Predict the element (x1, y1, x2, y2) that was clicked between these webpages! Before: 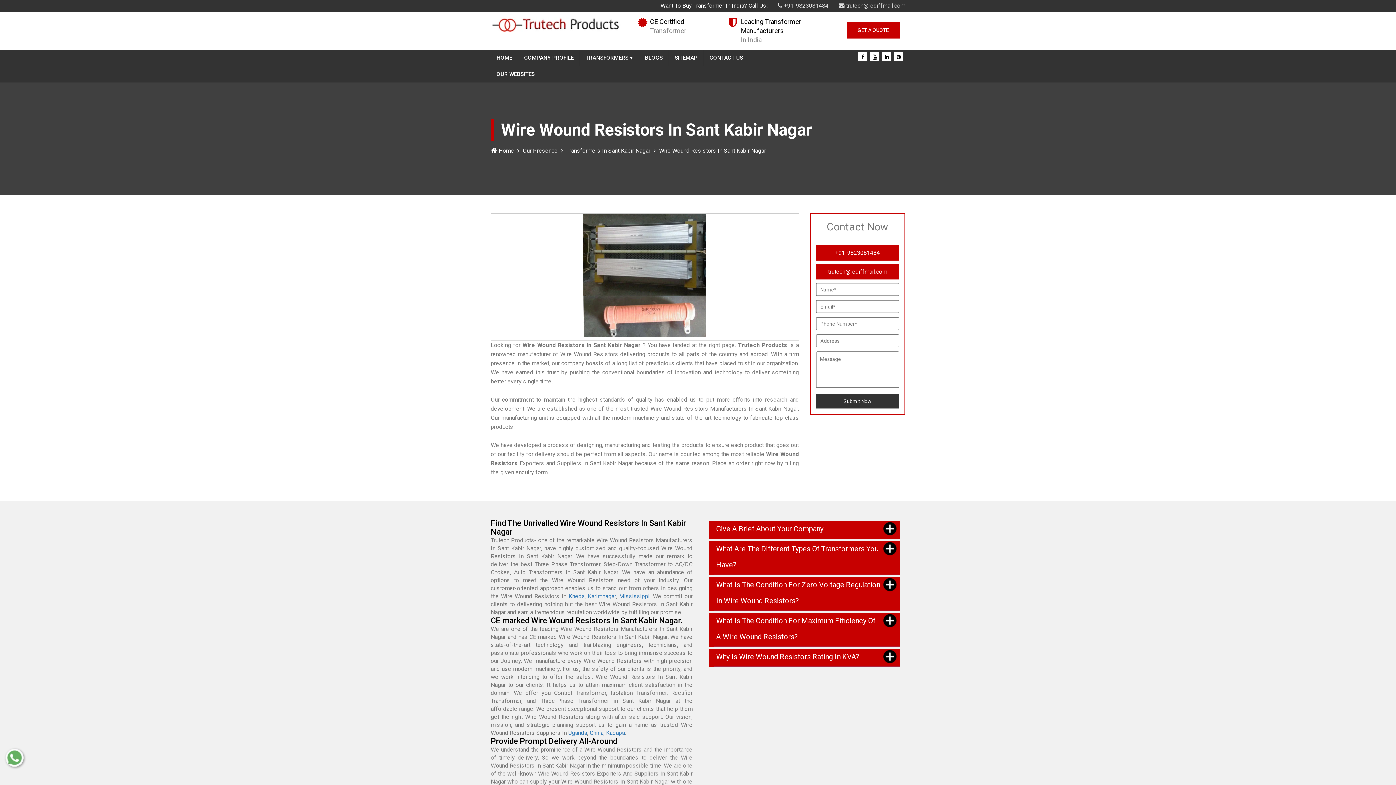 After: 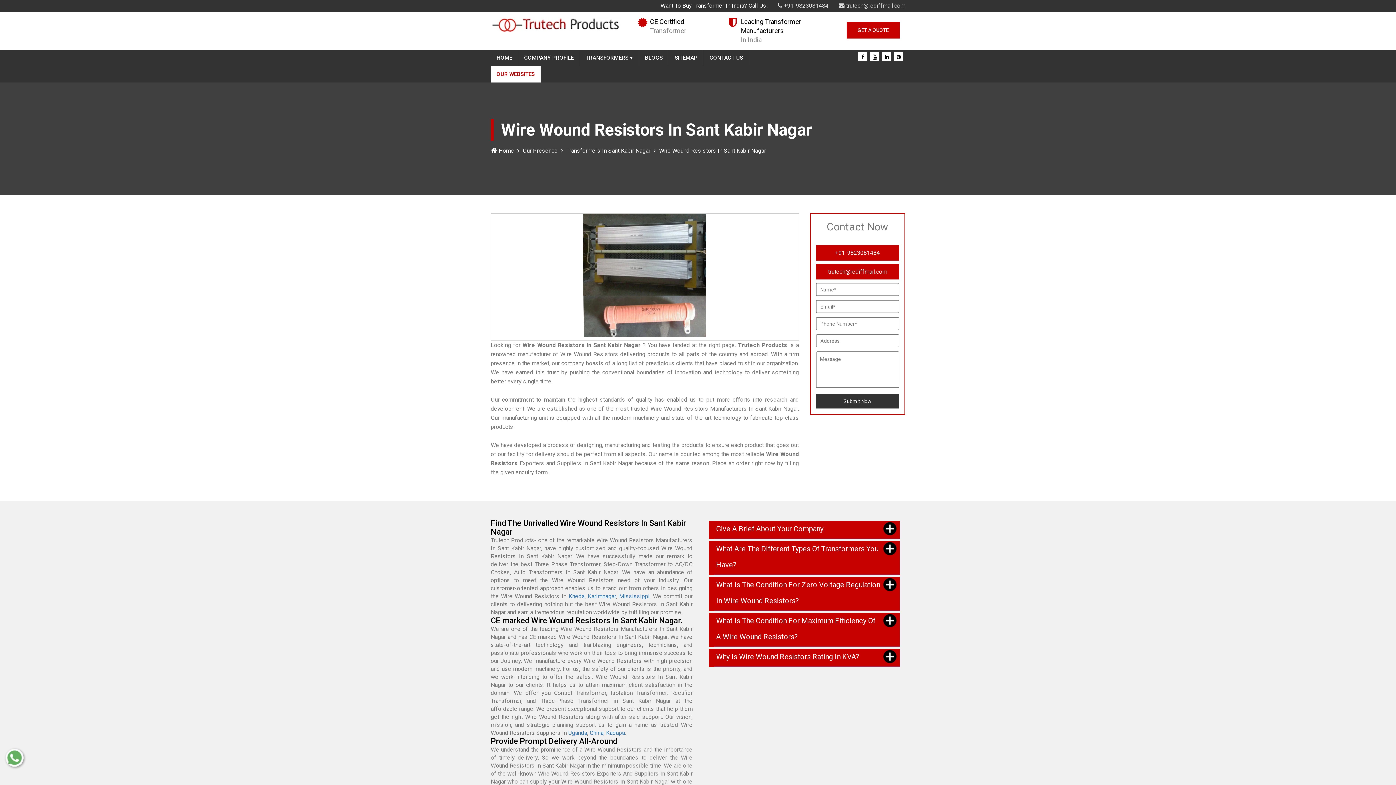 Action: bbox: (490, 66, 540, 82) label: OUR WEBSITES